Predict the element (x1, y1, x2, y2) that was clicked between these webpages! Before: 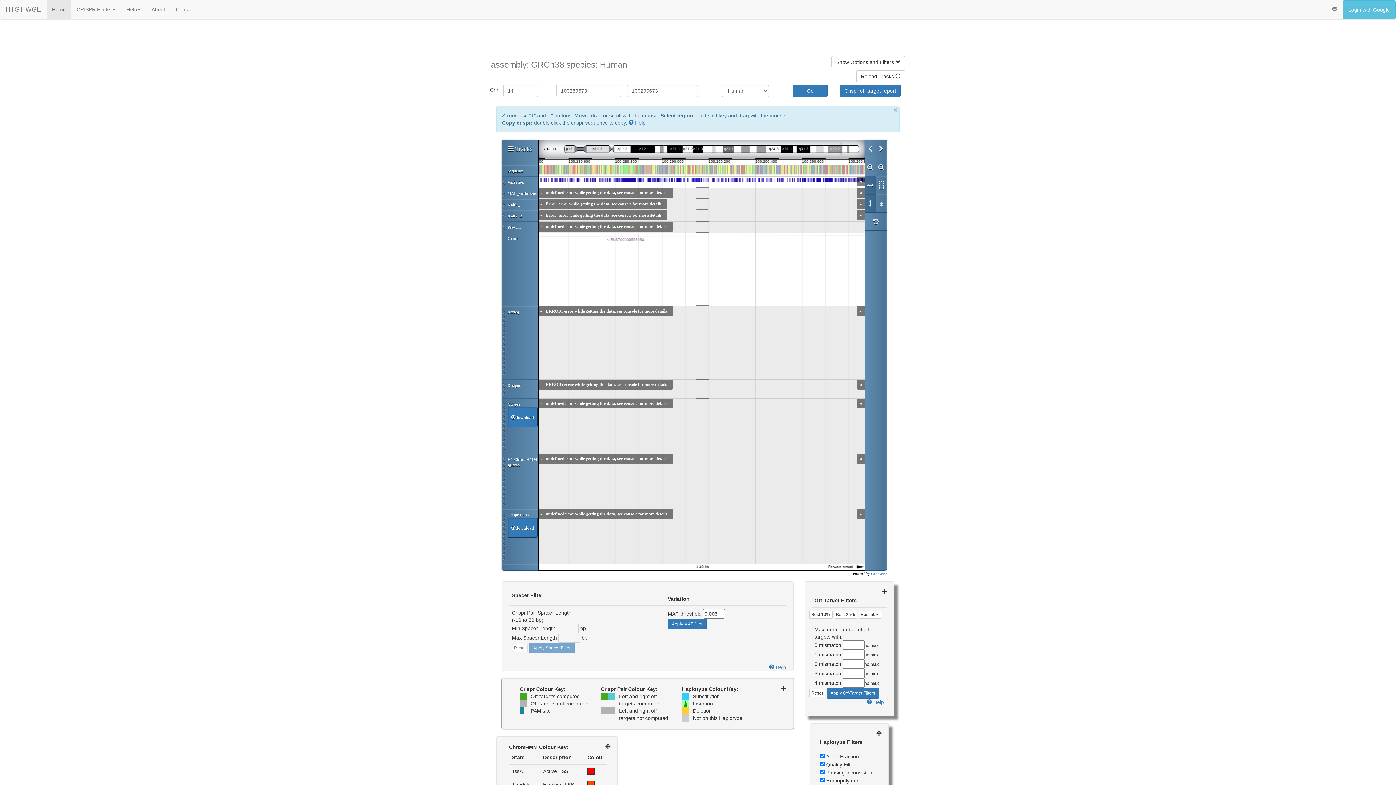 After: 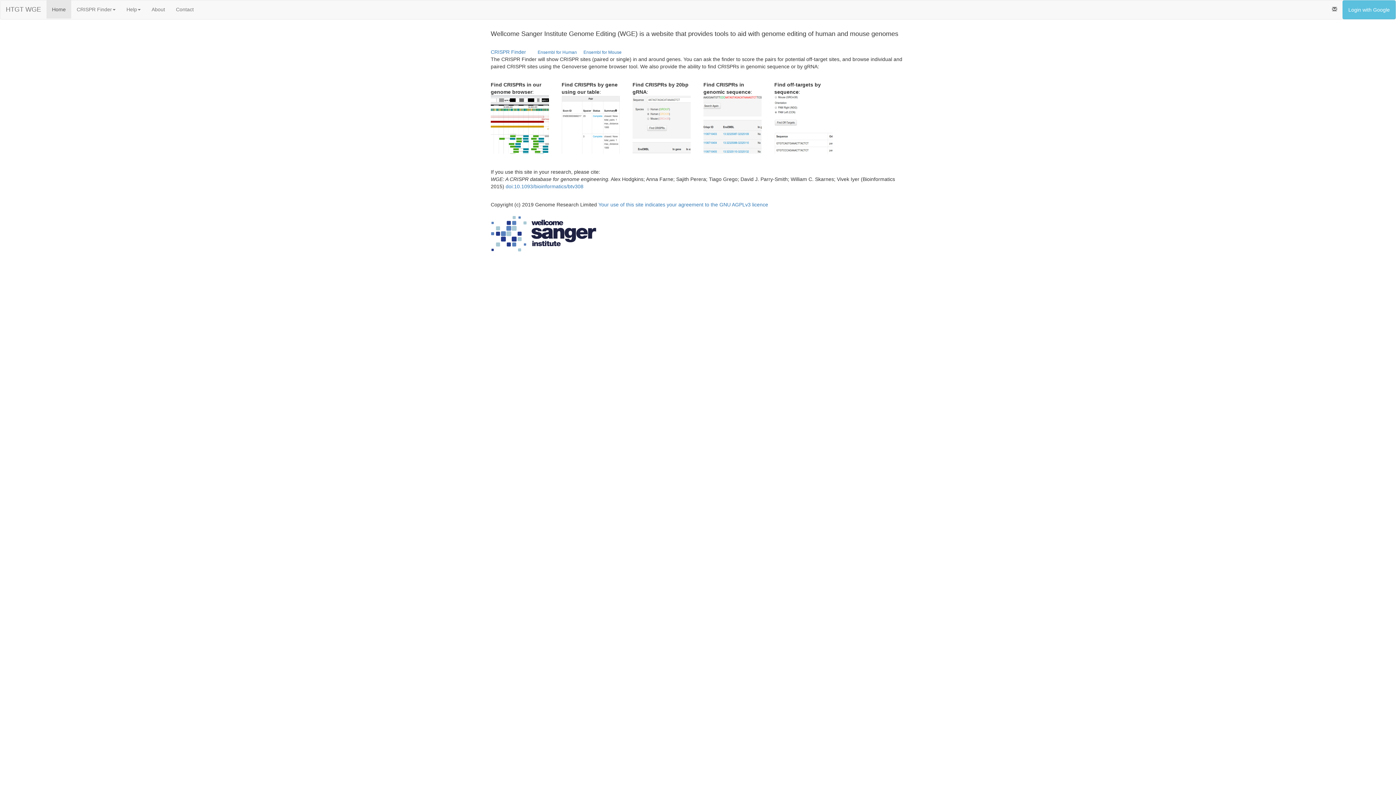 Action: label: HTGT WGE bbox: (0, 0, 46, 18)